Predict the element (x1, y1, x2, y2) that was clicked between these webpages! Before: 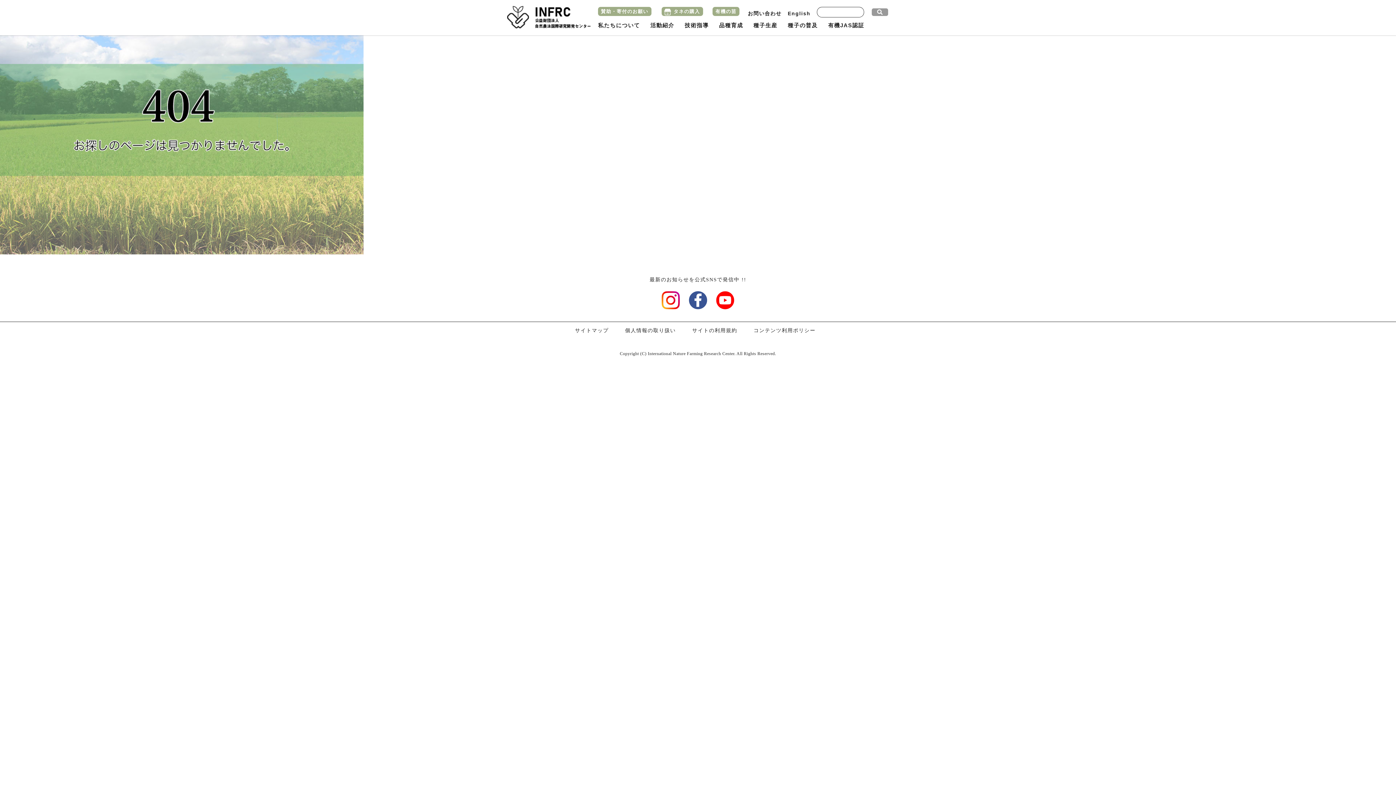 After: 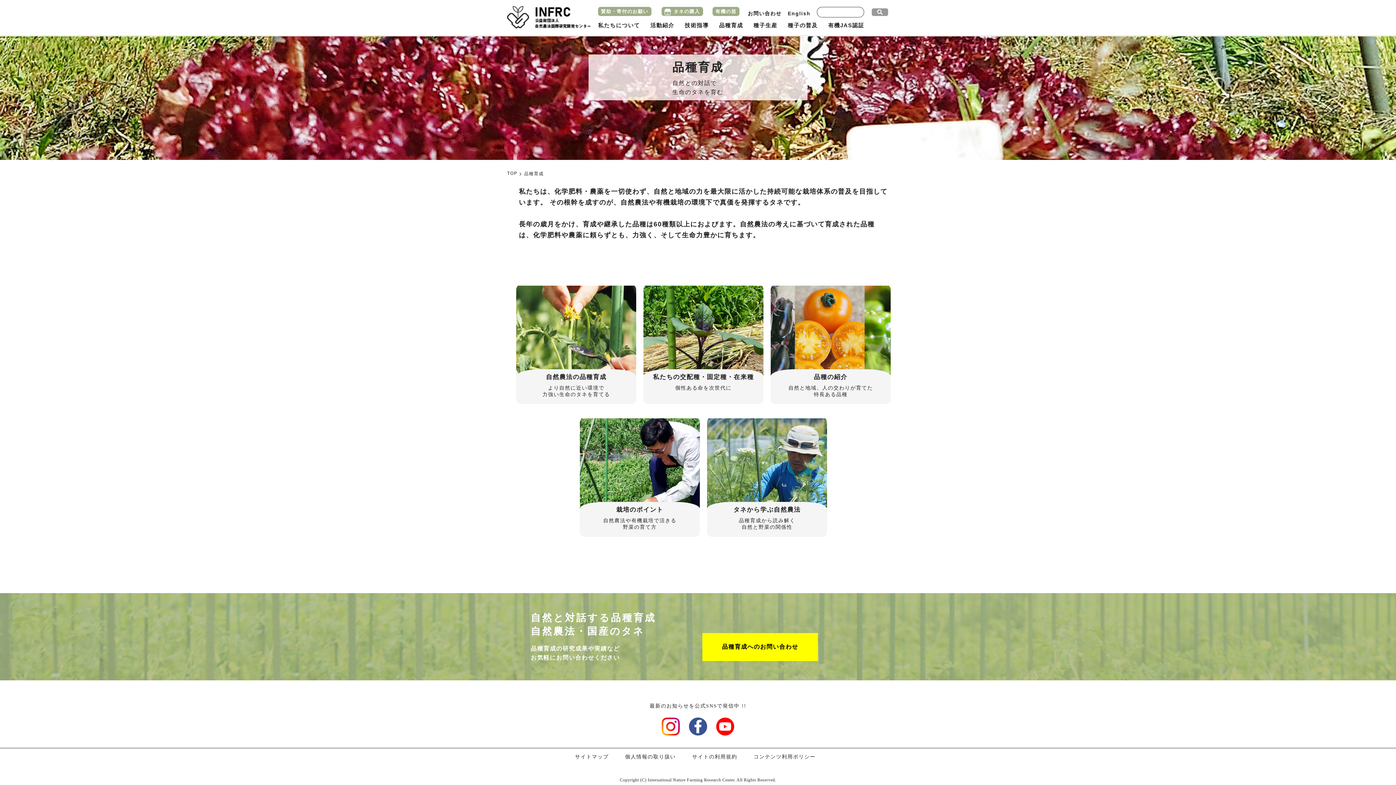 Action: bbox: (719, 21, 743, 29) label: 品種育成